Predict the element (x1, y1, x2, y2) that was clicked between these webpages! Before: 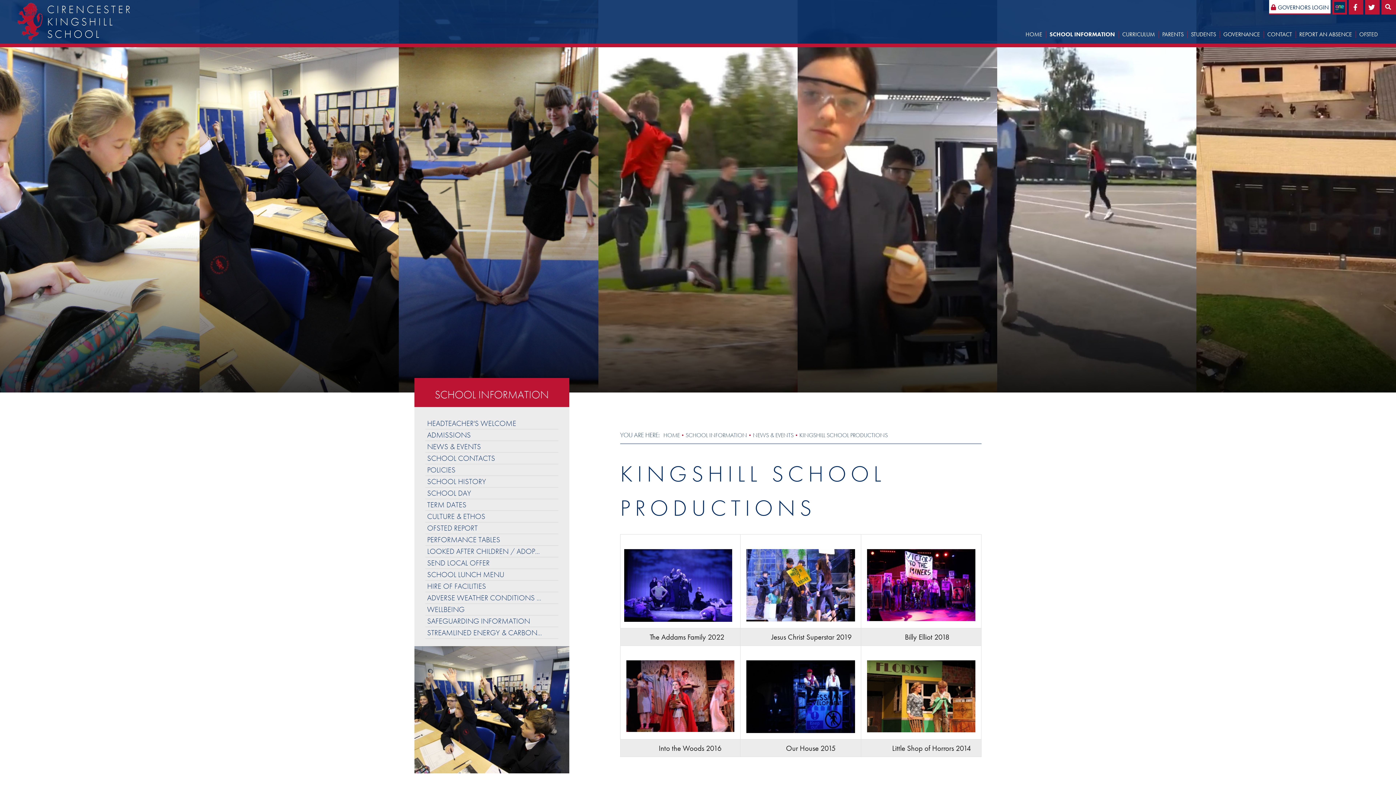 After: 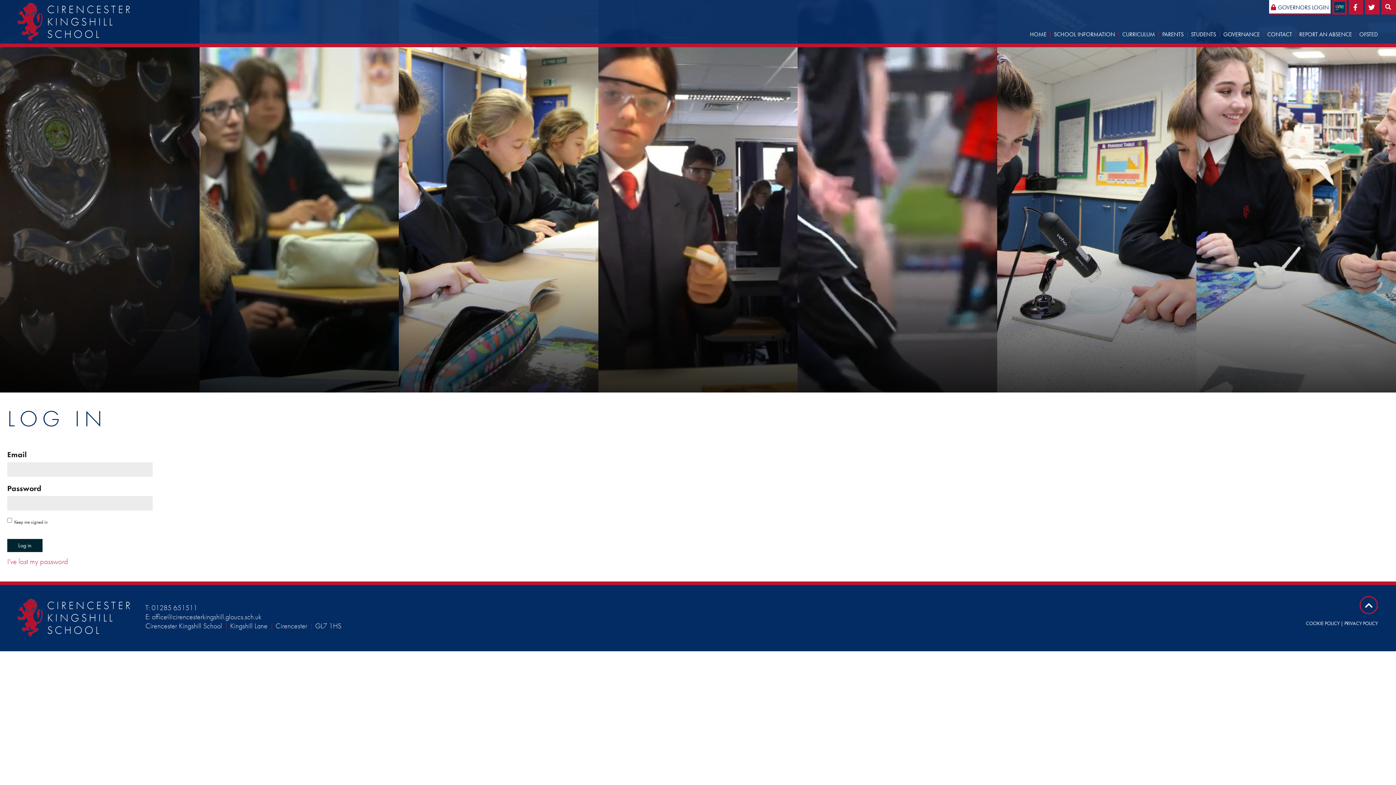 Action: label: GOVERNORS LOGIN bbox: (1269, 0, 1330, 14)